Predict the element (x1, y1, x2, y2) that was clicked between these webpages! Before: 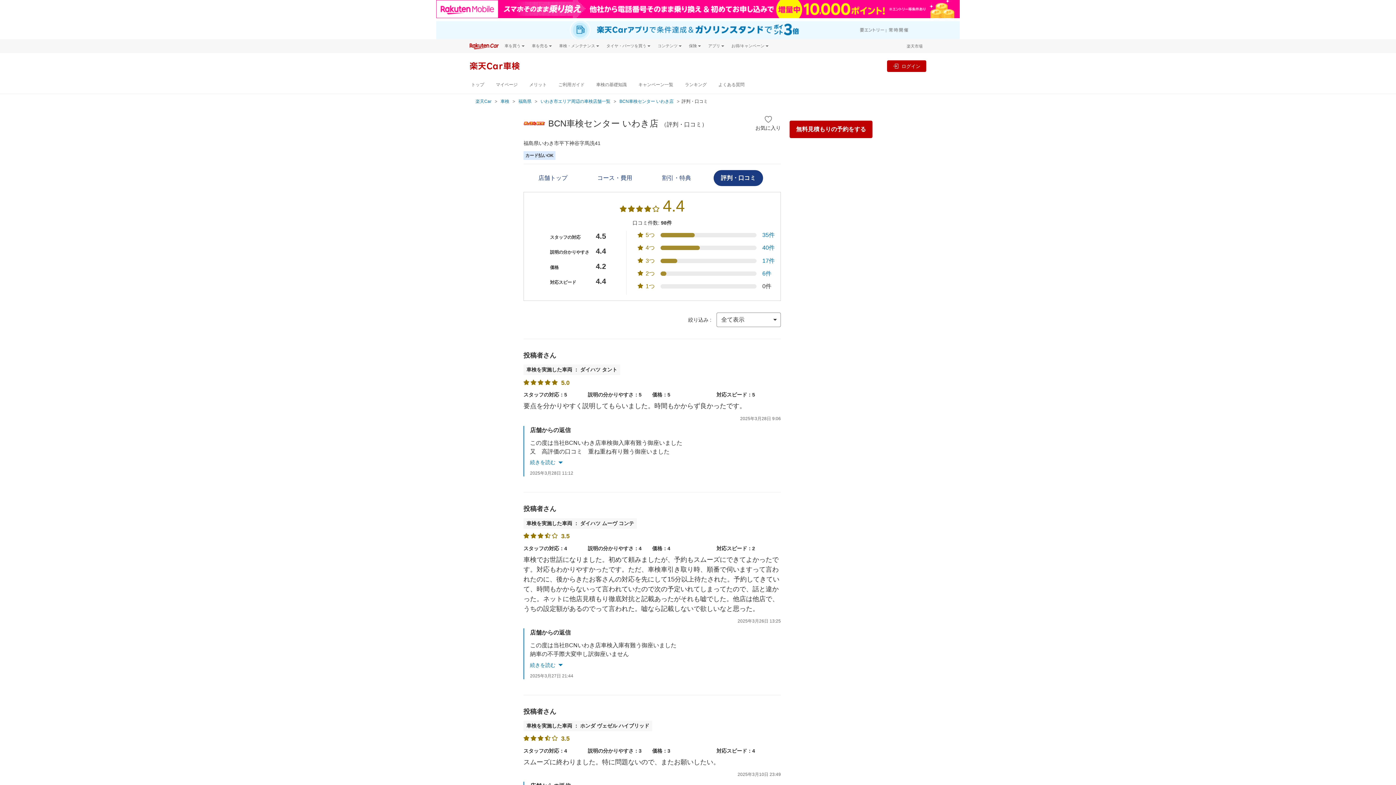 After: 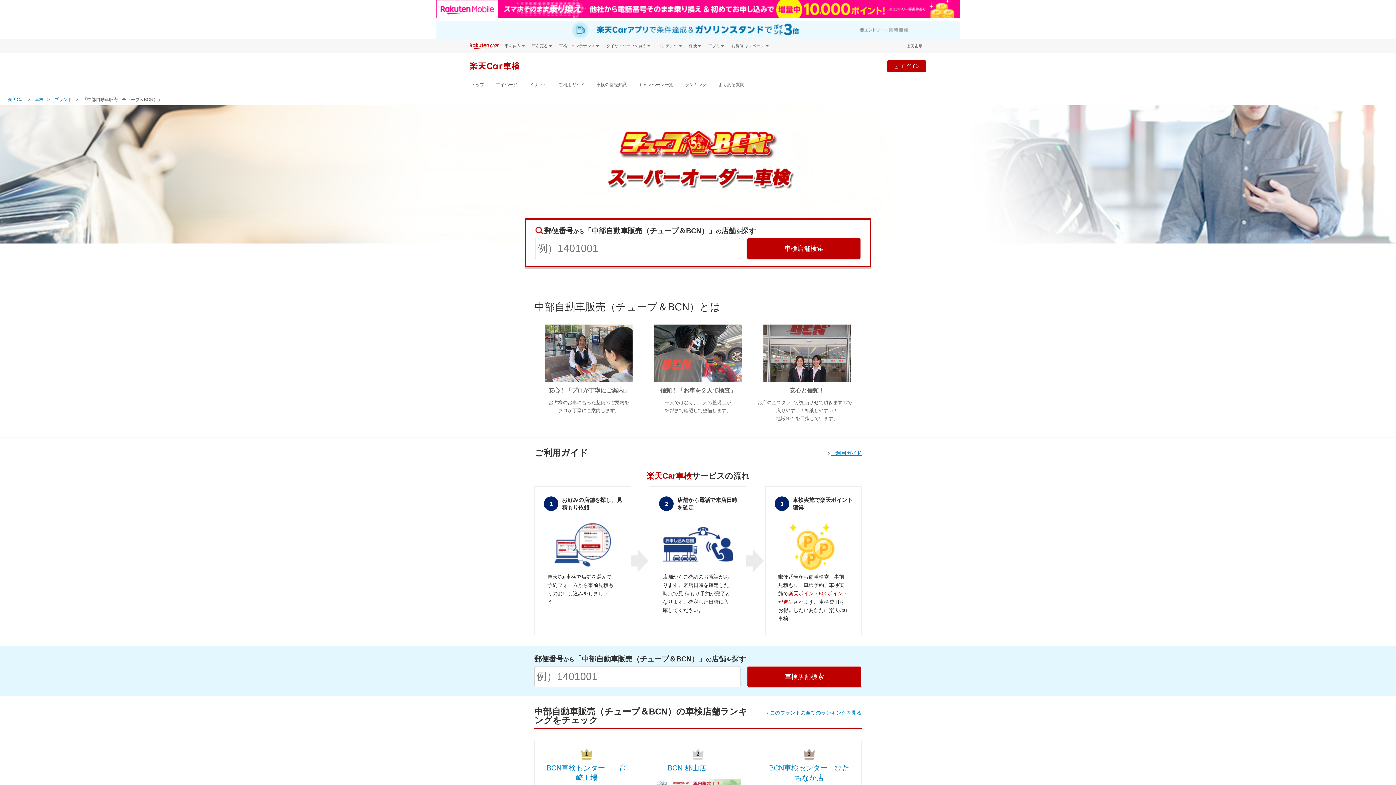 Action: bbox: (522, 112, 546, 134)